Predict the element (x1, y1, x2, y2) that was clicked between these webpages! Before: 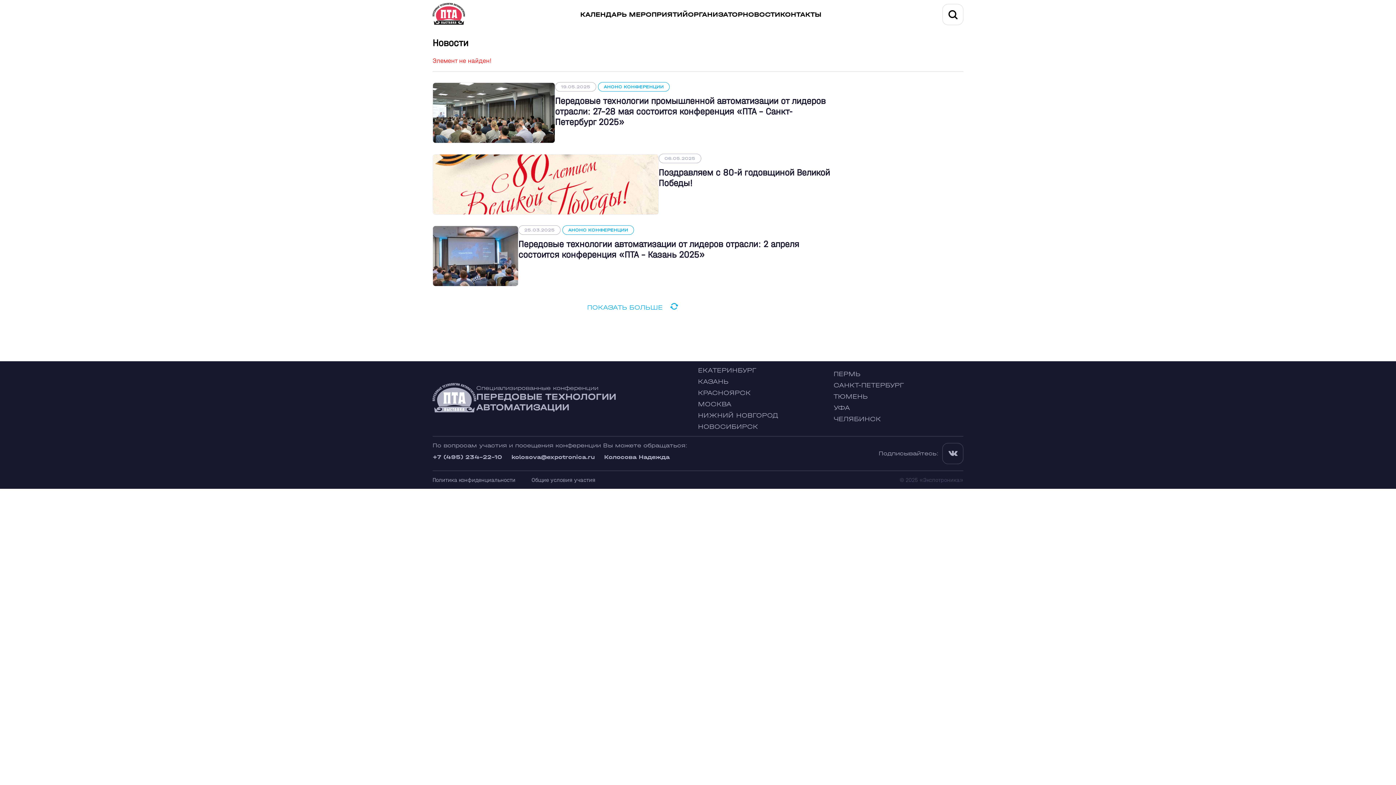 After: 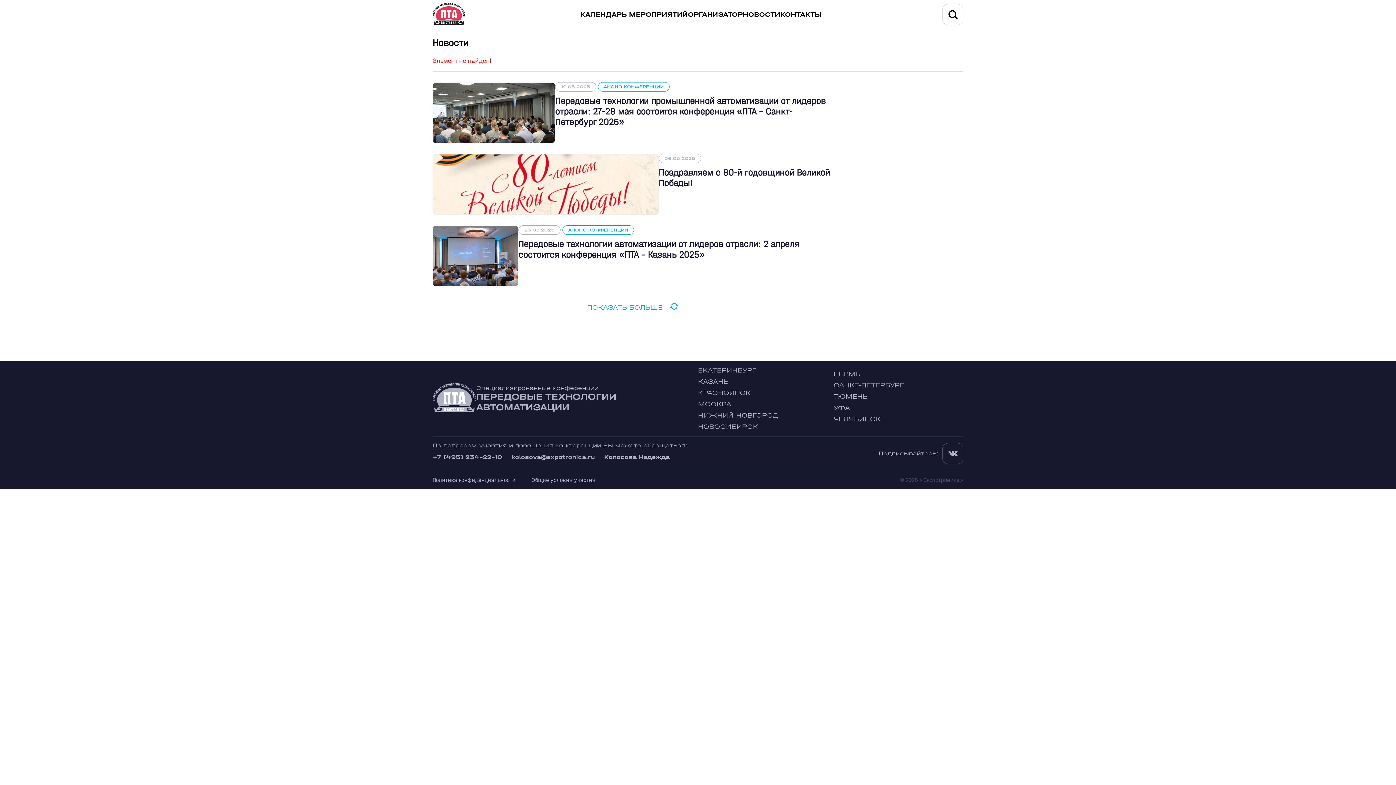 Action: label: +7 (495) 234-22-10 bbox: (432, 453, 502, 460)